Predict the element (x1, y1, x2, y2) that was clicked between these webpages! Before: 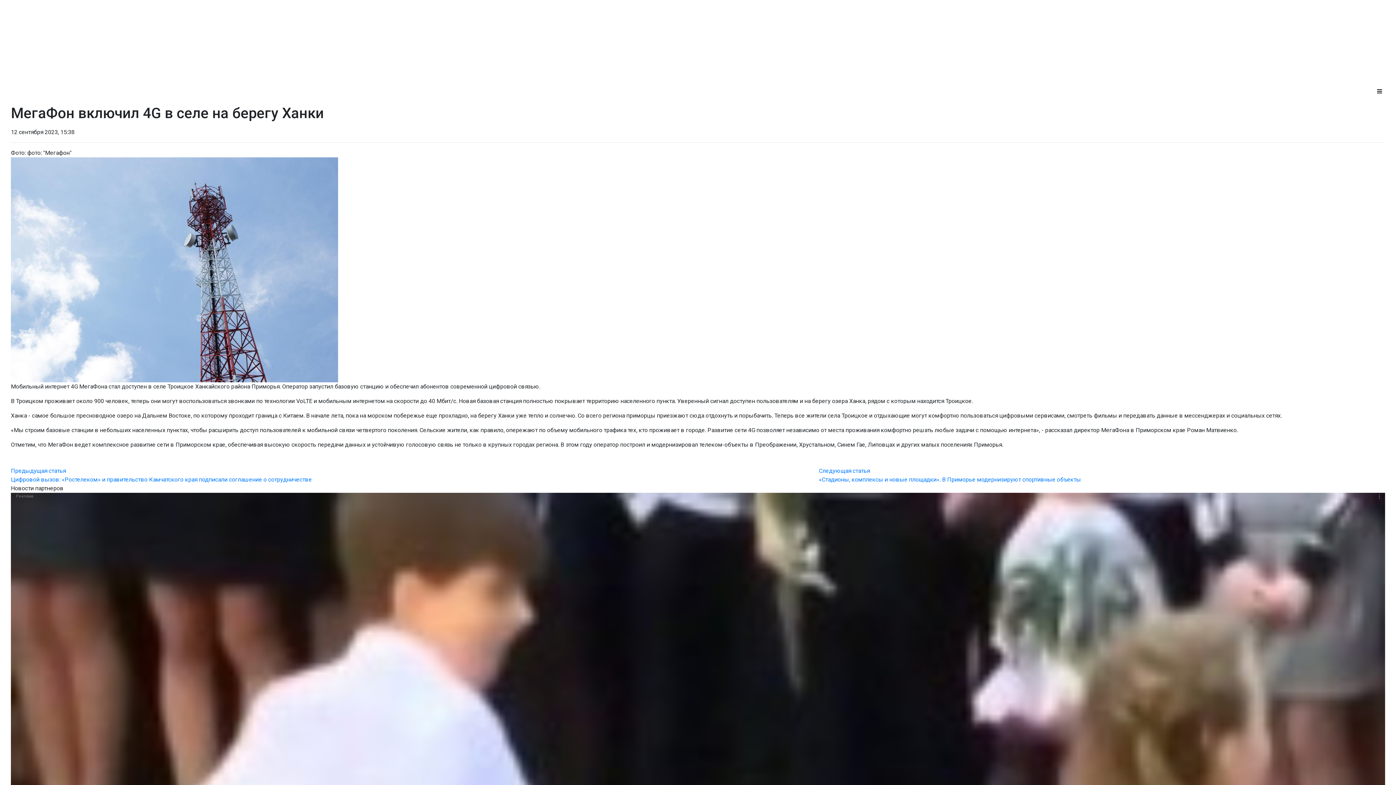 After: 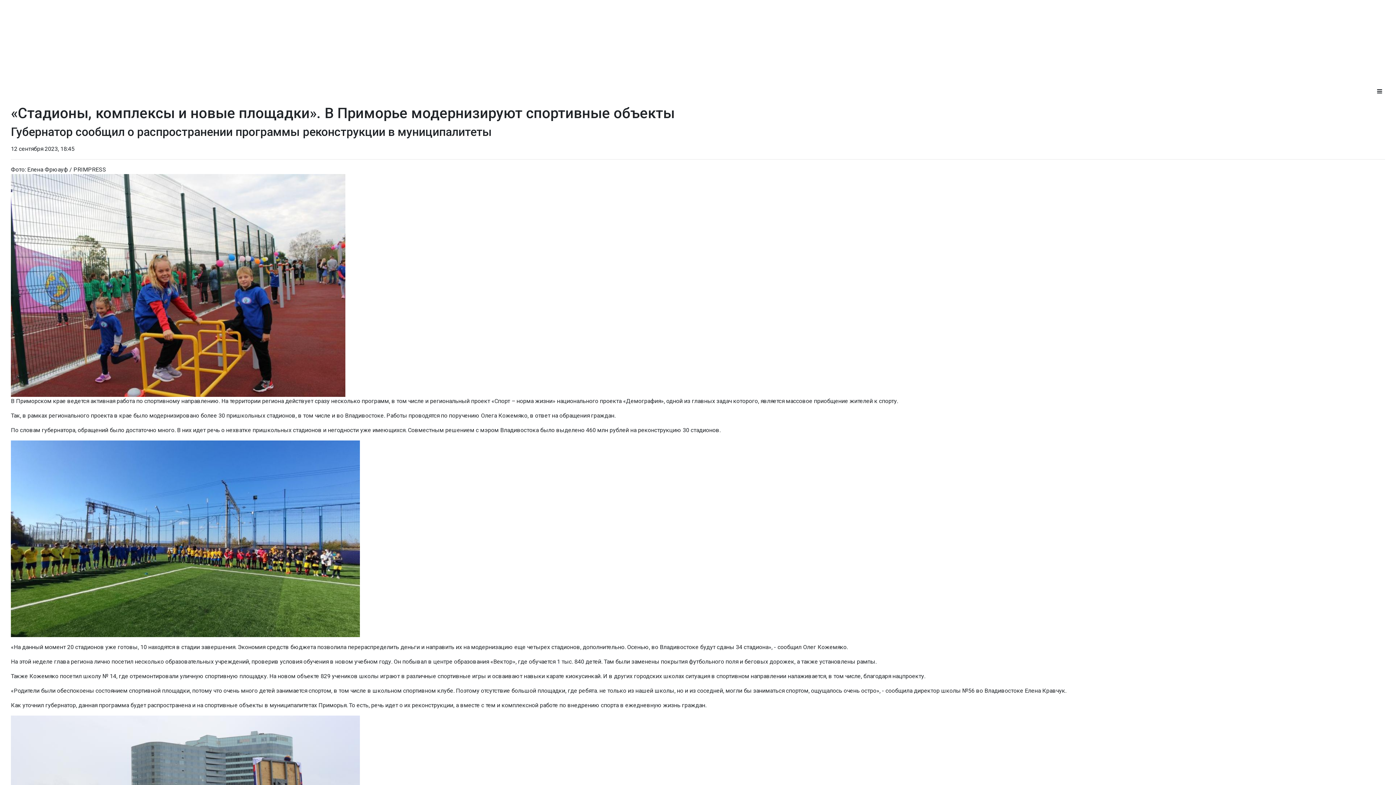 Action: bbox: (819, 466, 1385, 484) label: Следующая статья
«Стадионы, комплексы и новые площадки». В Приморье модернизируют спортивные объекты